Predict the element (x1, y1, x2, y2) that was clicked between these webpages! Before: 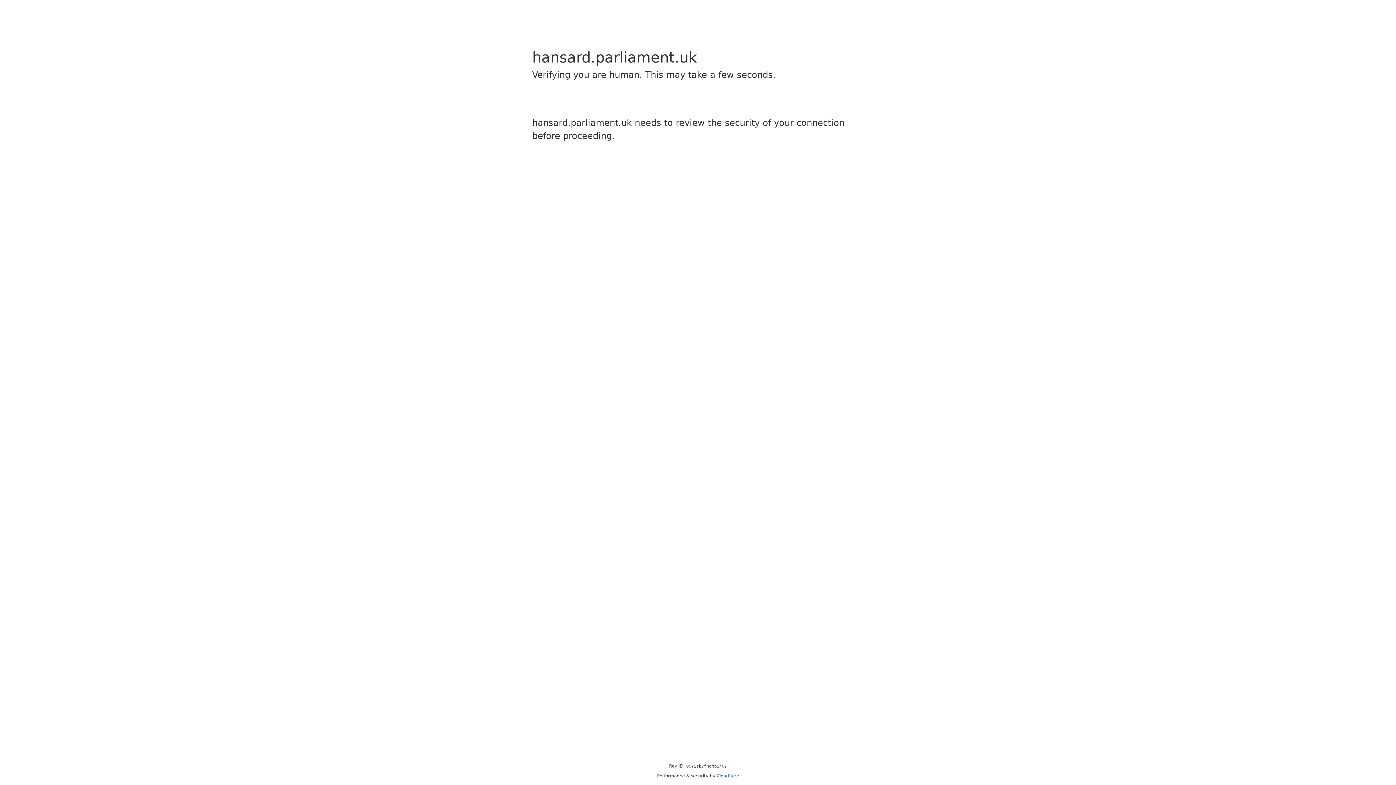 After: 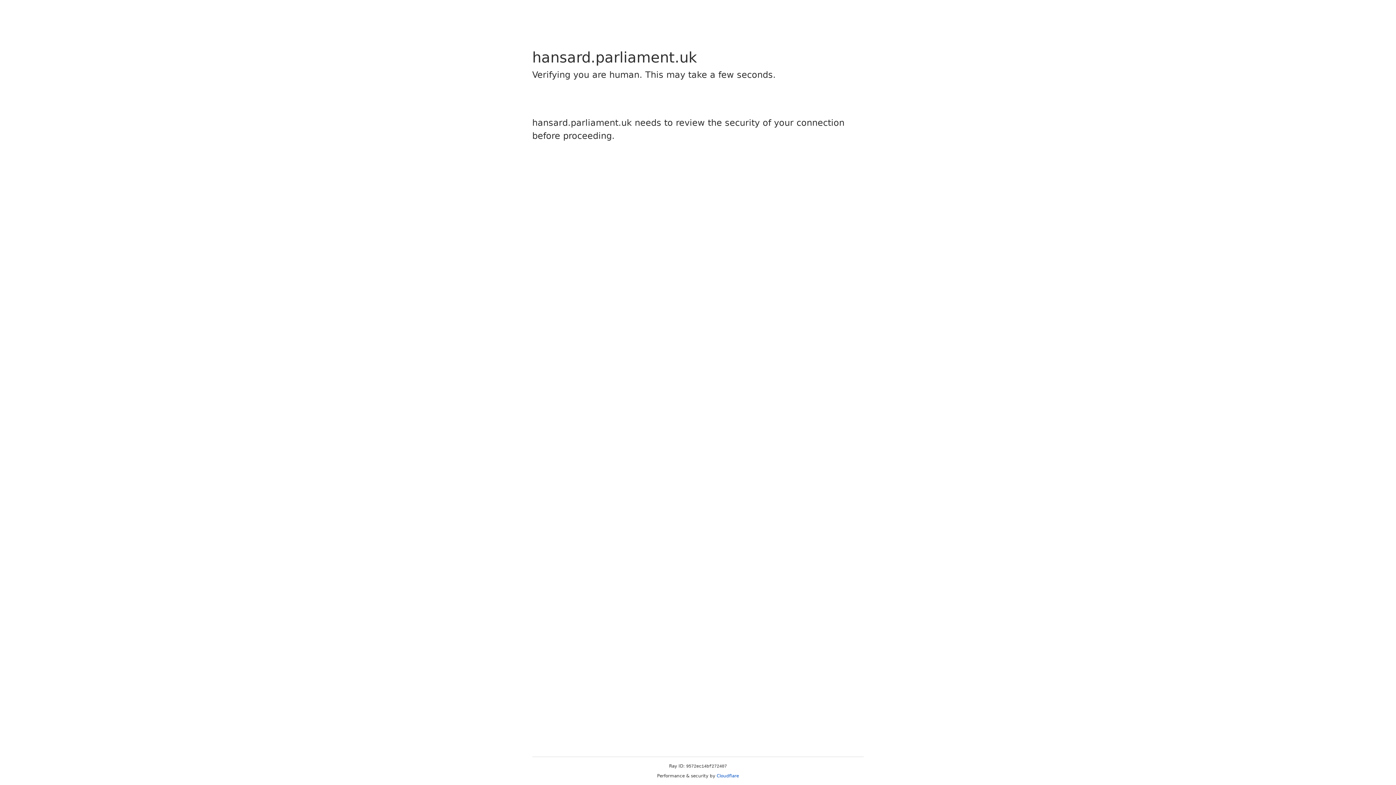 Action: label: Cloudflare bbox: (716, 773, 739, 778)